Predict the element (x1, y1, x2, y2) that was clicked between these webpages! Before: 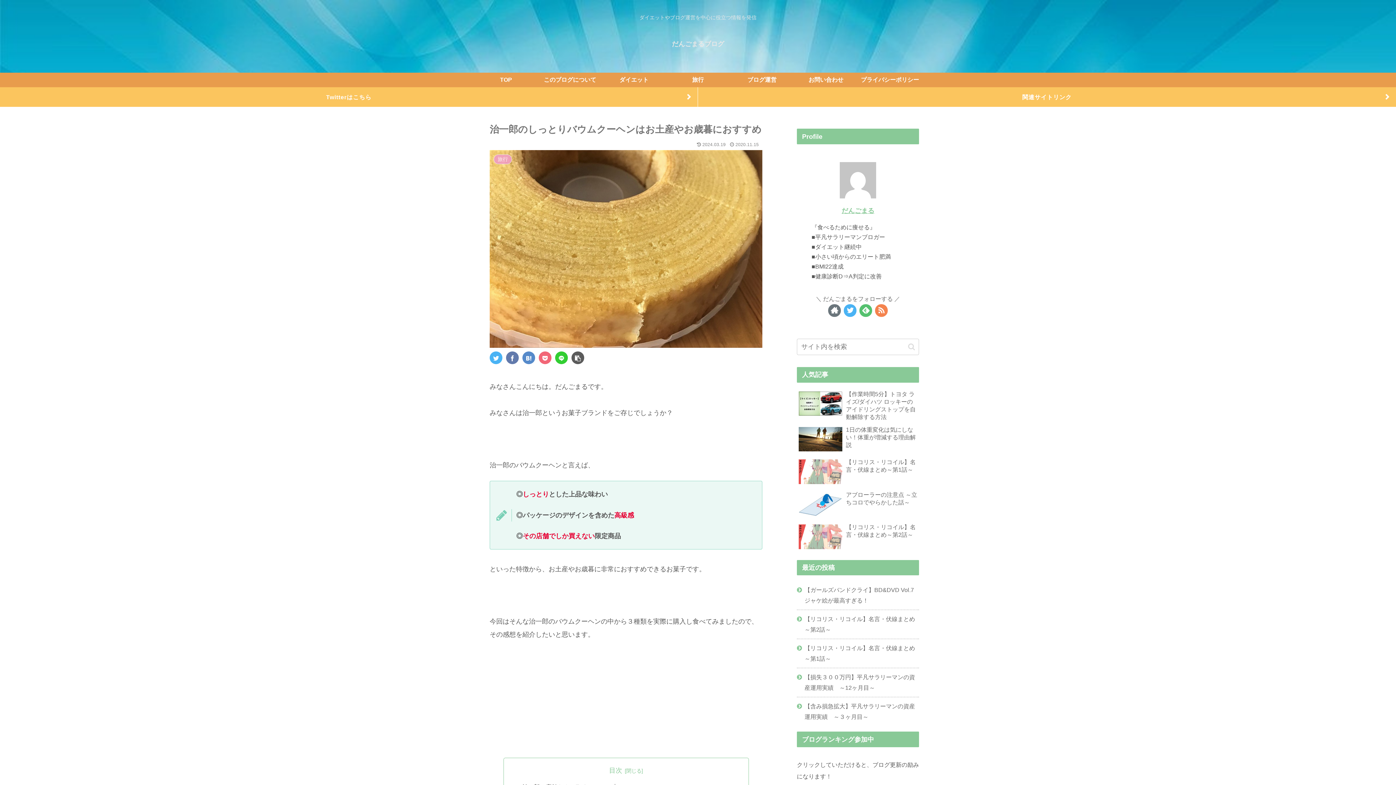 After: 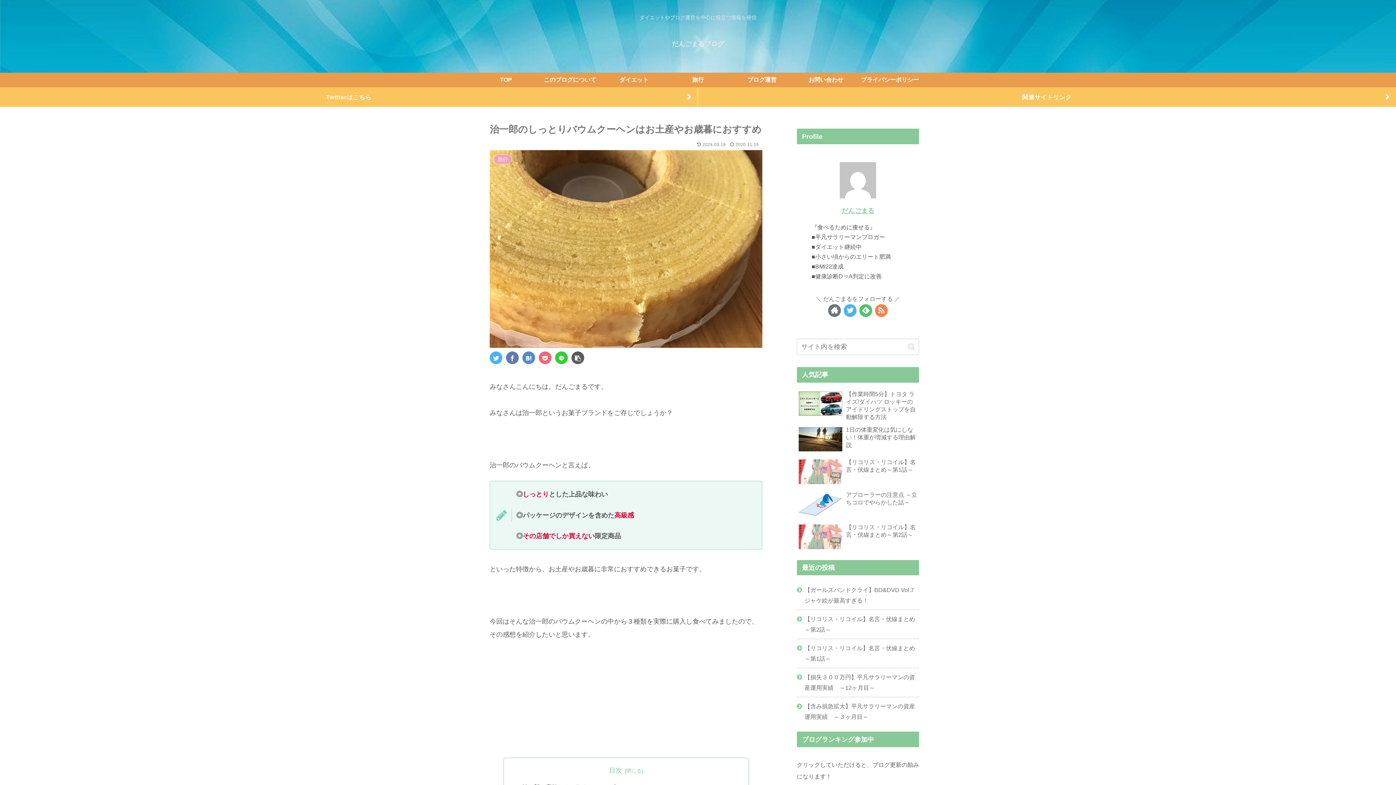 Action: bbox: (875, 304, 888, 317)